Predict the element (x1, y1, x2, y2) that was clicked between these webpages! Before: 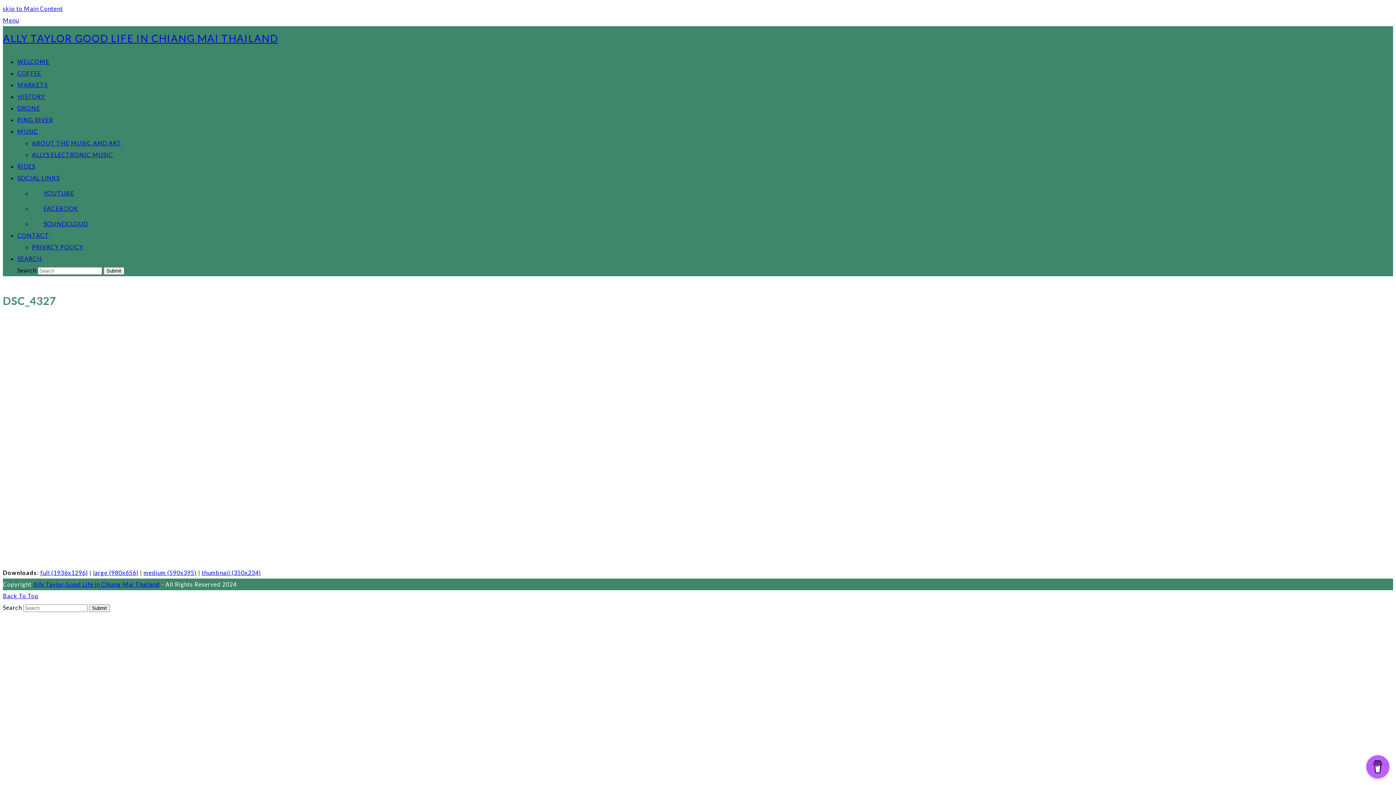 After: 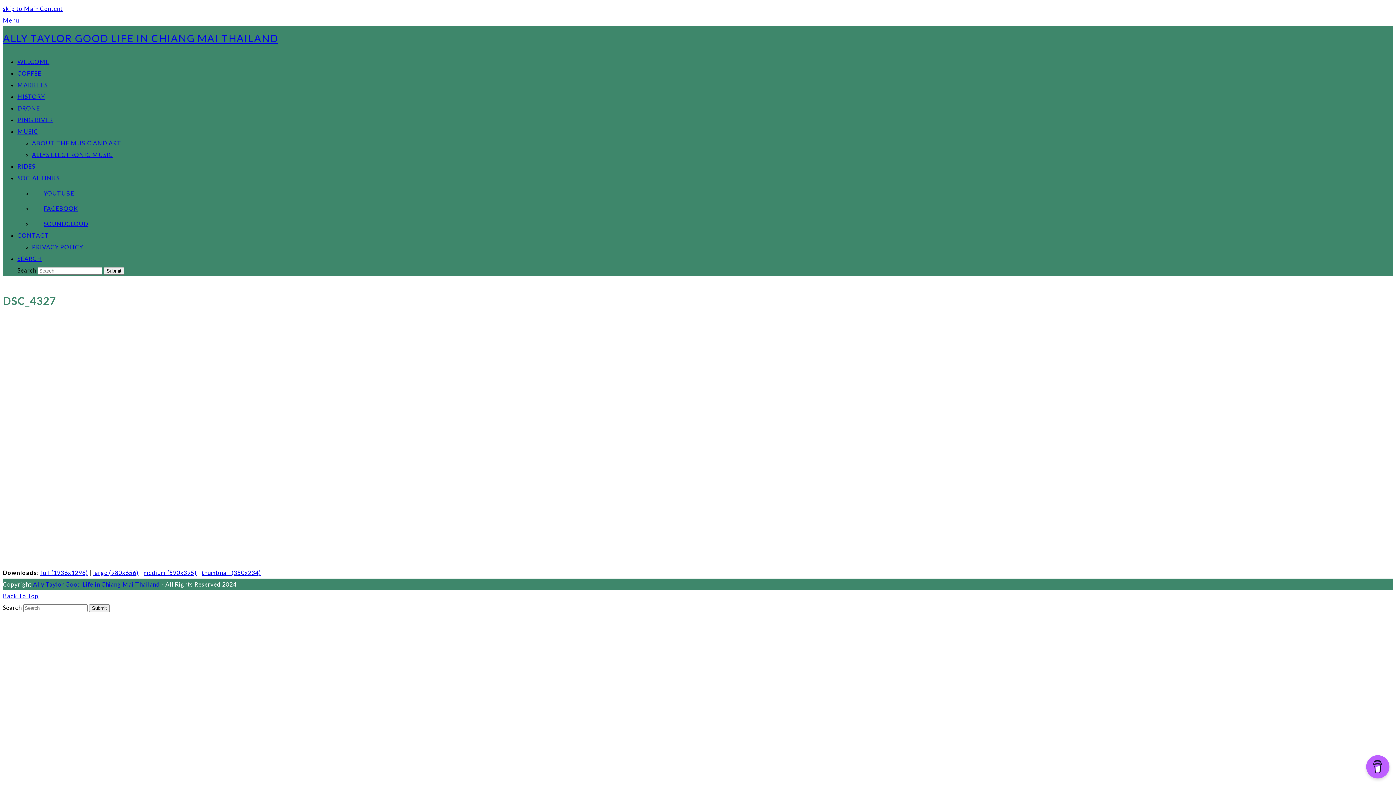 Action: label: Search bbox: (17, 255, 42, 262)